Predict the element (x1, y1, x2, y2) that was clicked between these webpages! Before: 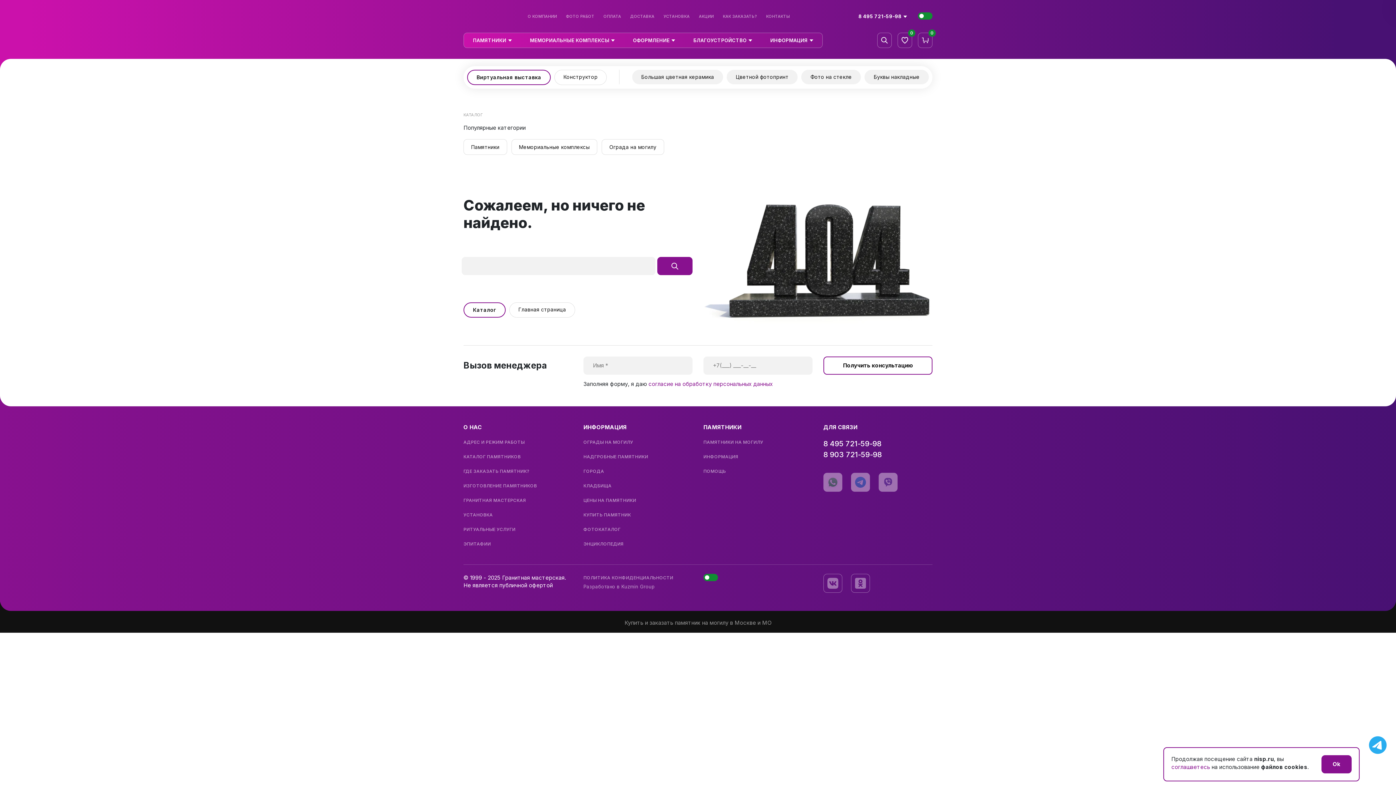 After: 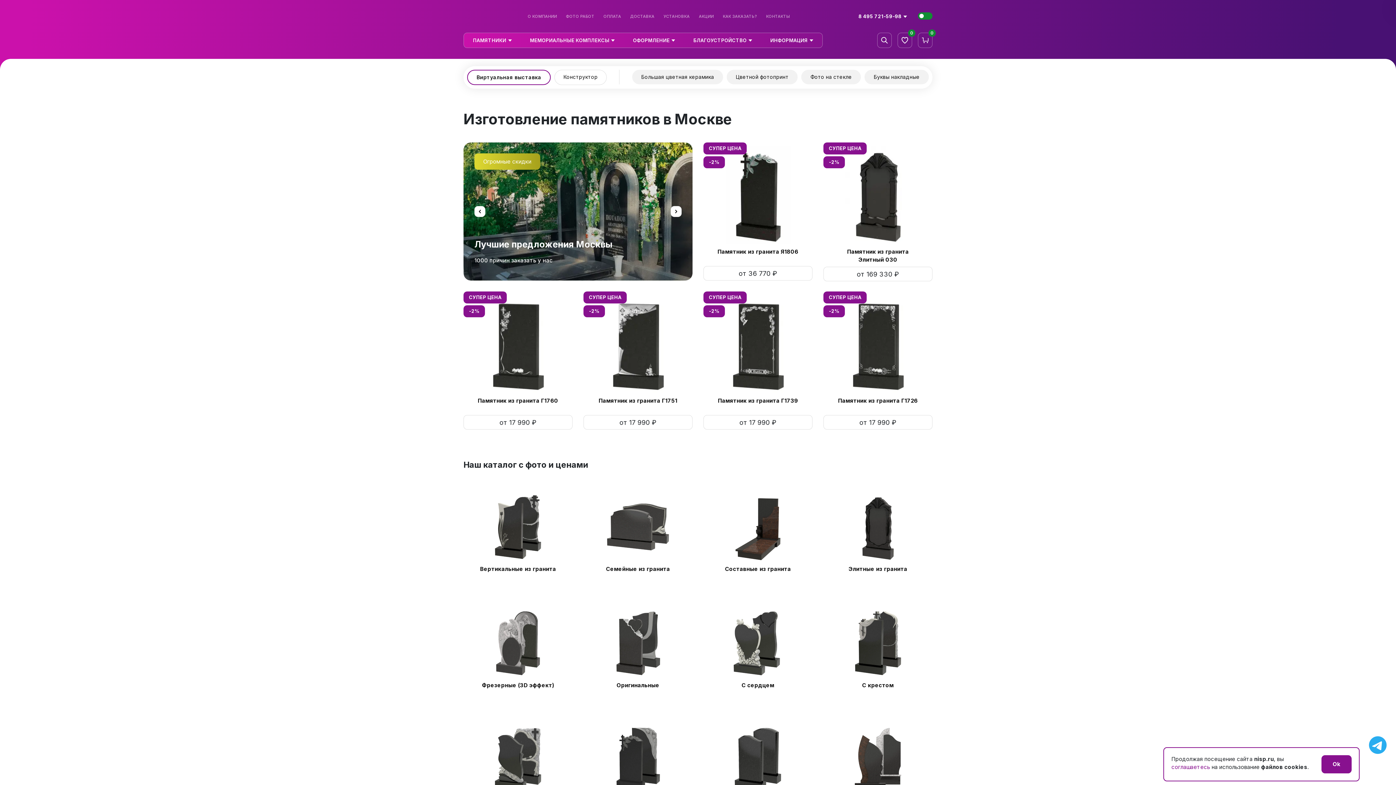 Action: bbox: (463, 12, 516, 18)